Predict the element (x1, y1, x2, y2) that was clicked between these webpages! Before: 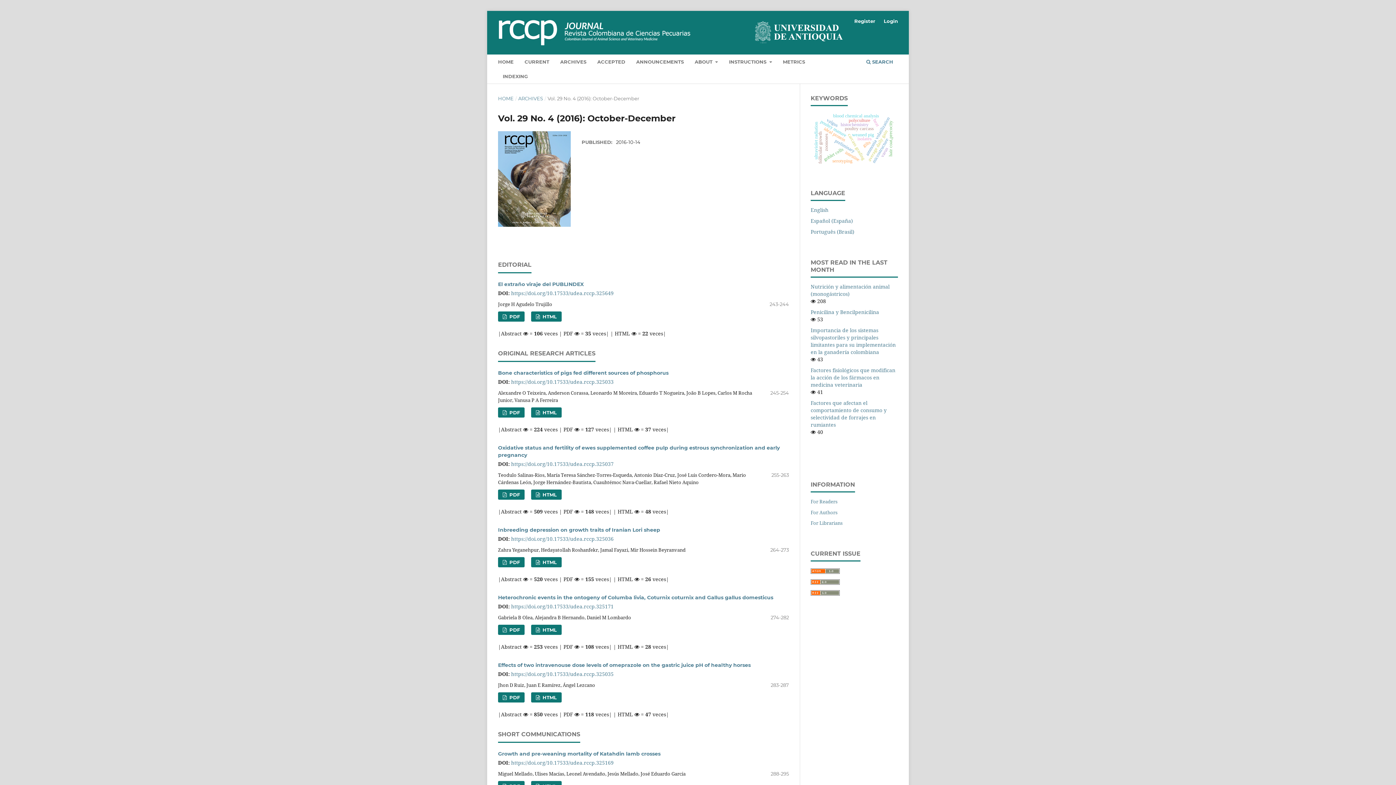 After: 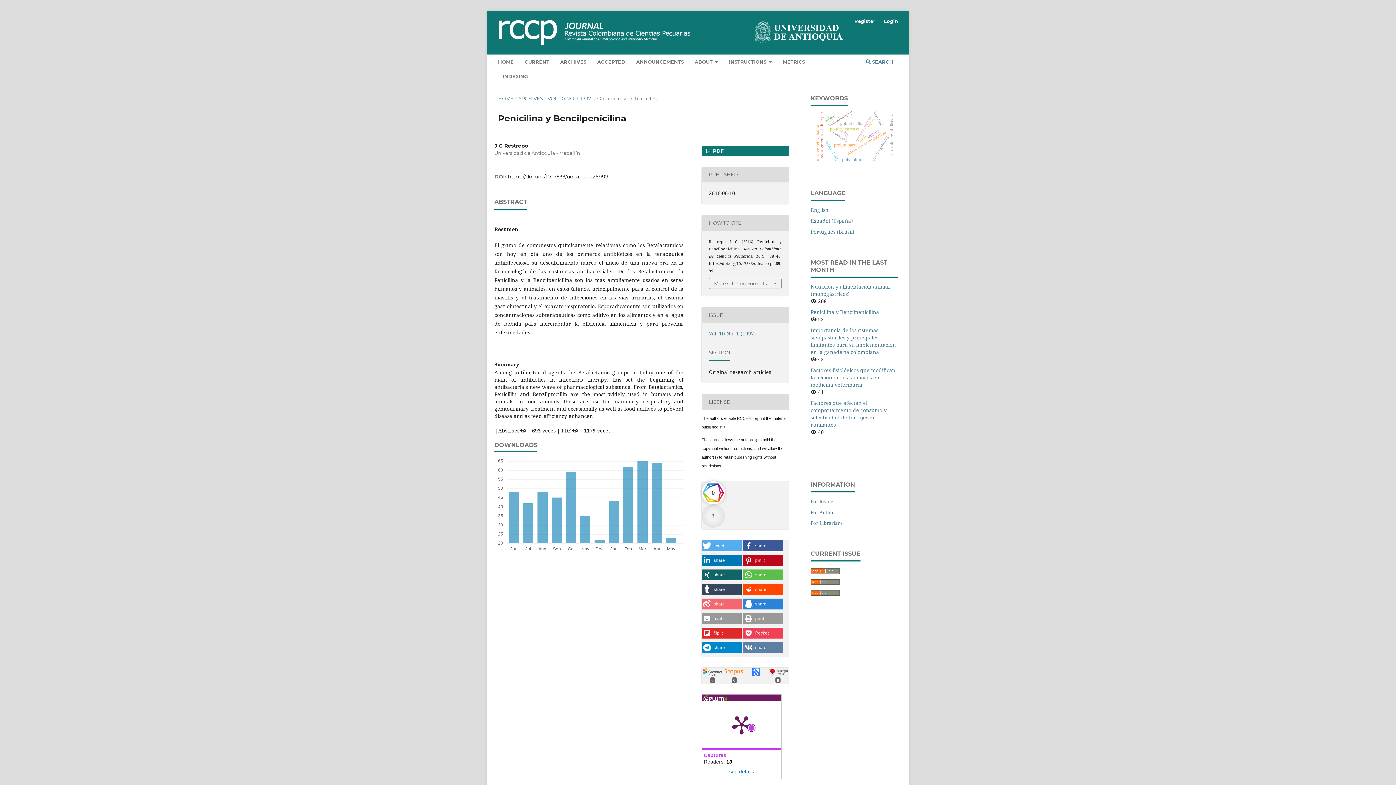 Action: label: Penicilina y Bencilpenicilina bbox: (810, 308, 879, 315)